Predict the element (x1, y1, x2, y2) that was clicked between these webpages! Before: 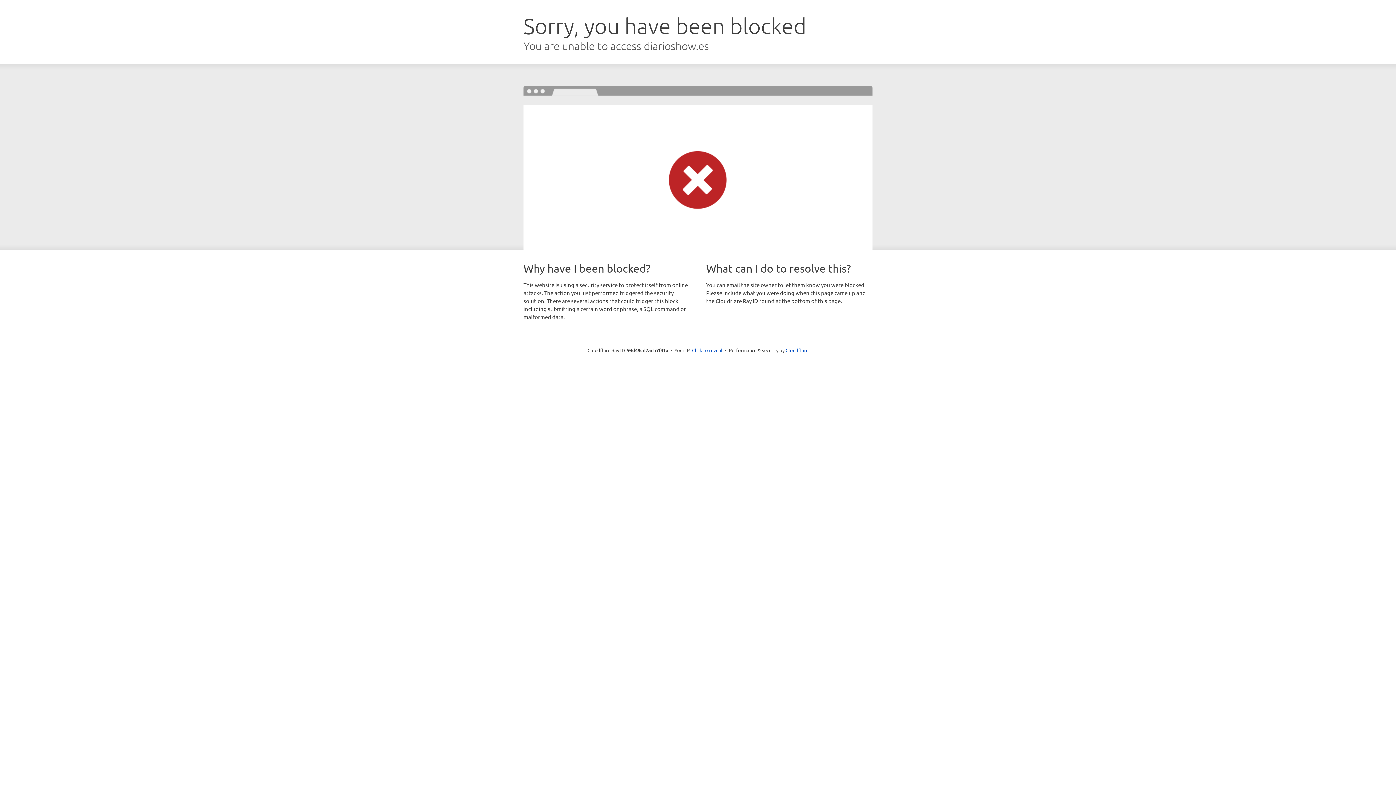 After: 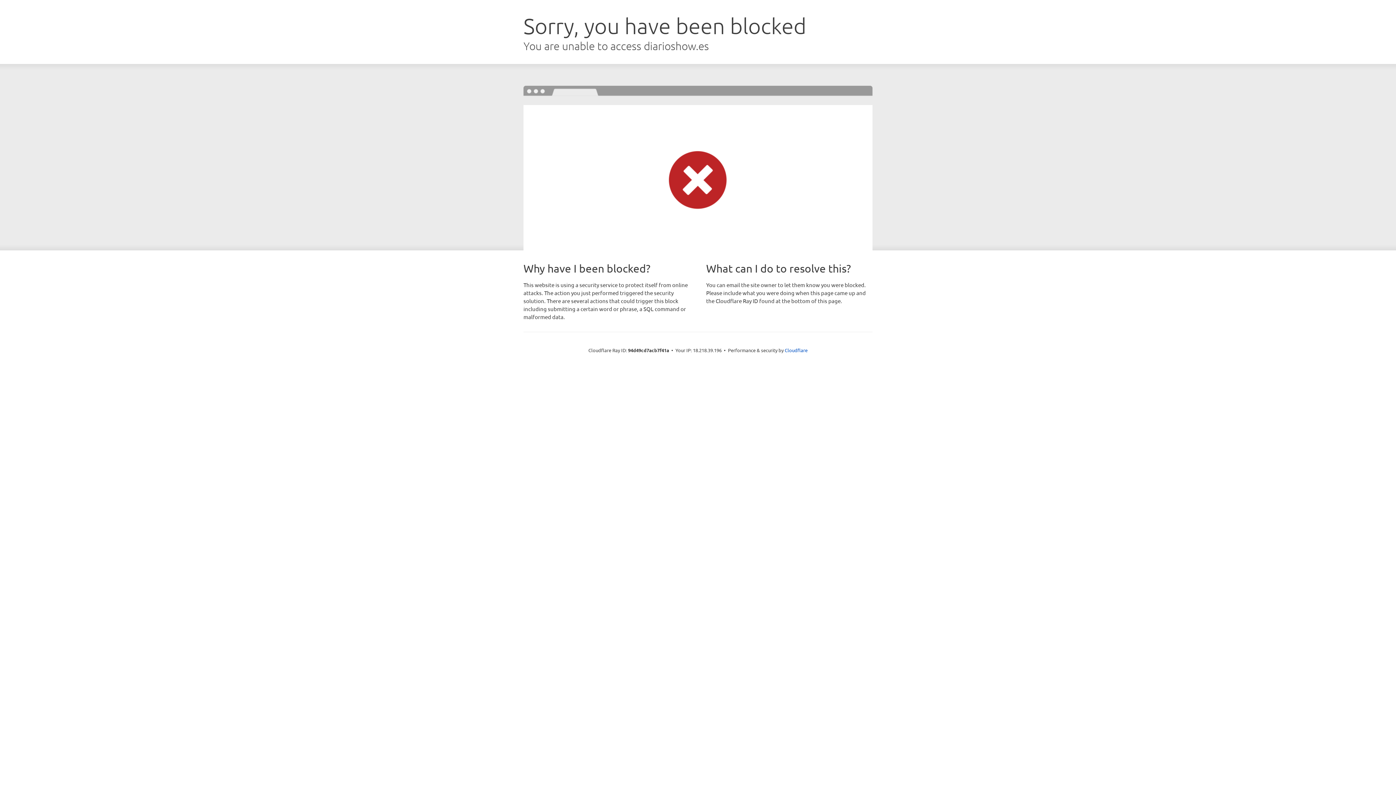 Action: bbox: (692, 346, 722, 353) label: Click to reveal